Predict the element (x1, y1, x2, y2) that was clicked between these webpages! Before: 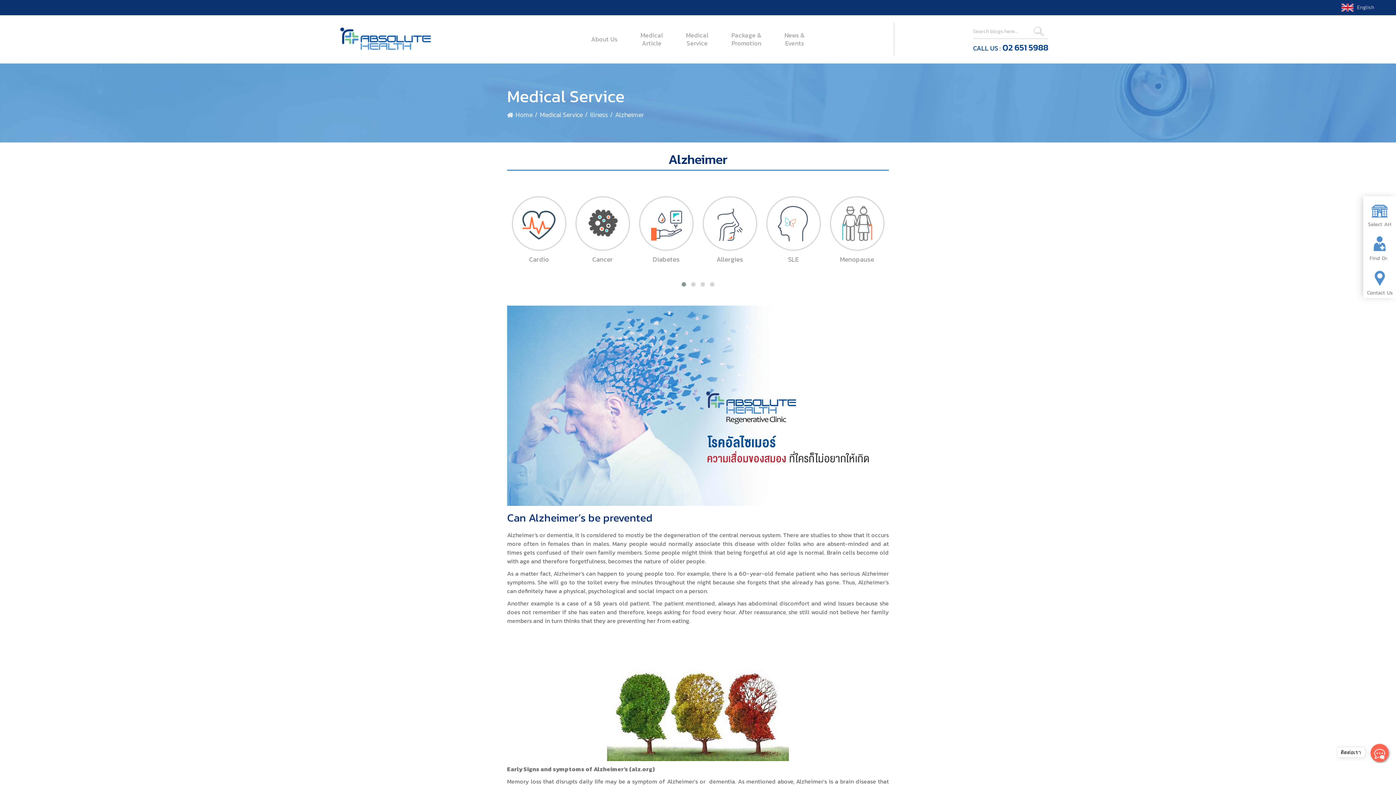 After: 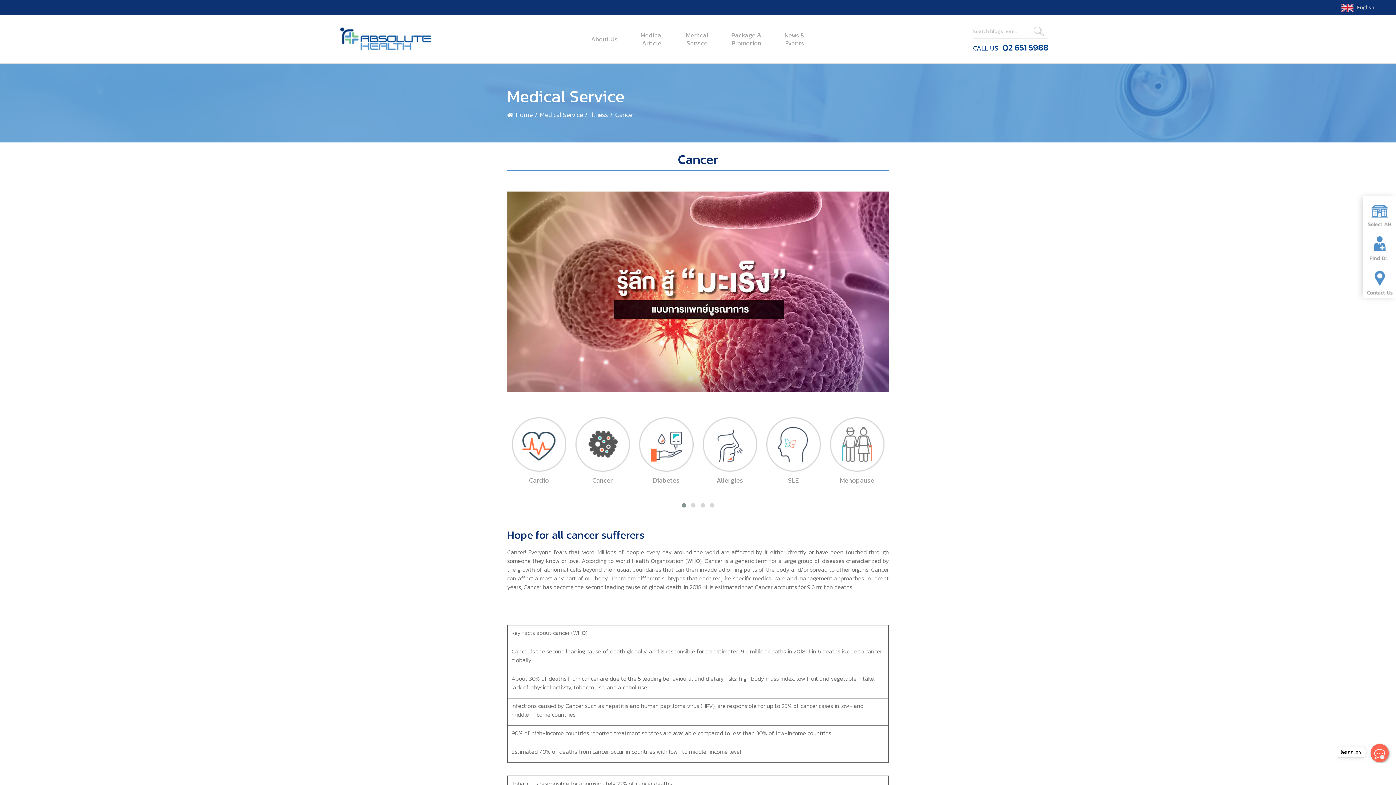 Action: label: Cancer bbox: (572, 196, 632, 274)